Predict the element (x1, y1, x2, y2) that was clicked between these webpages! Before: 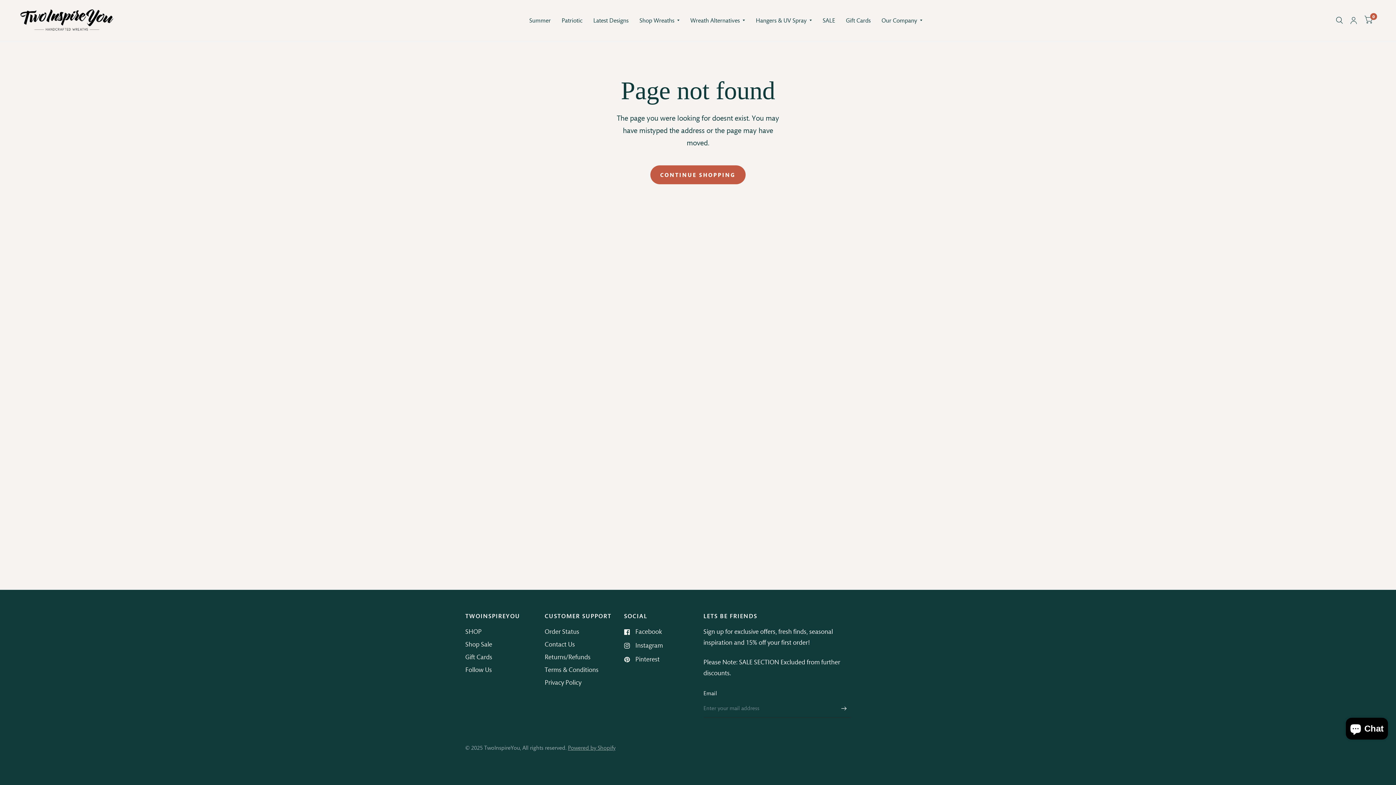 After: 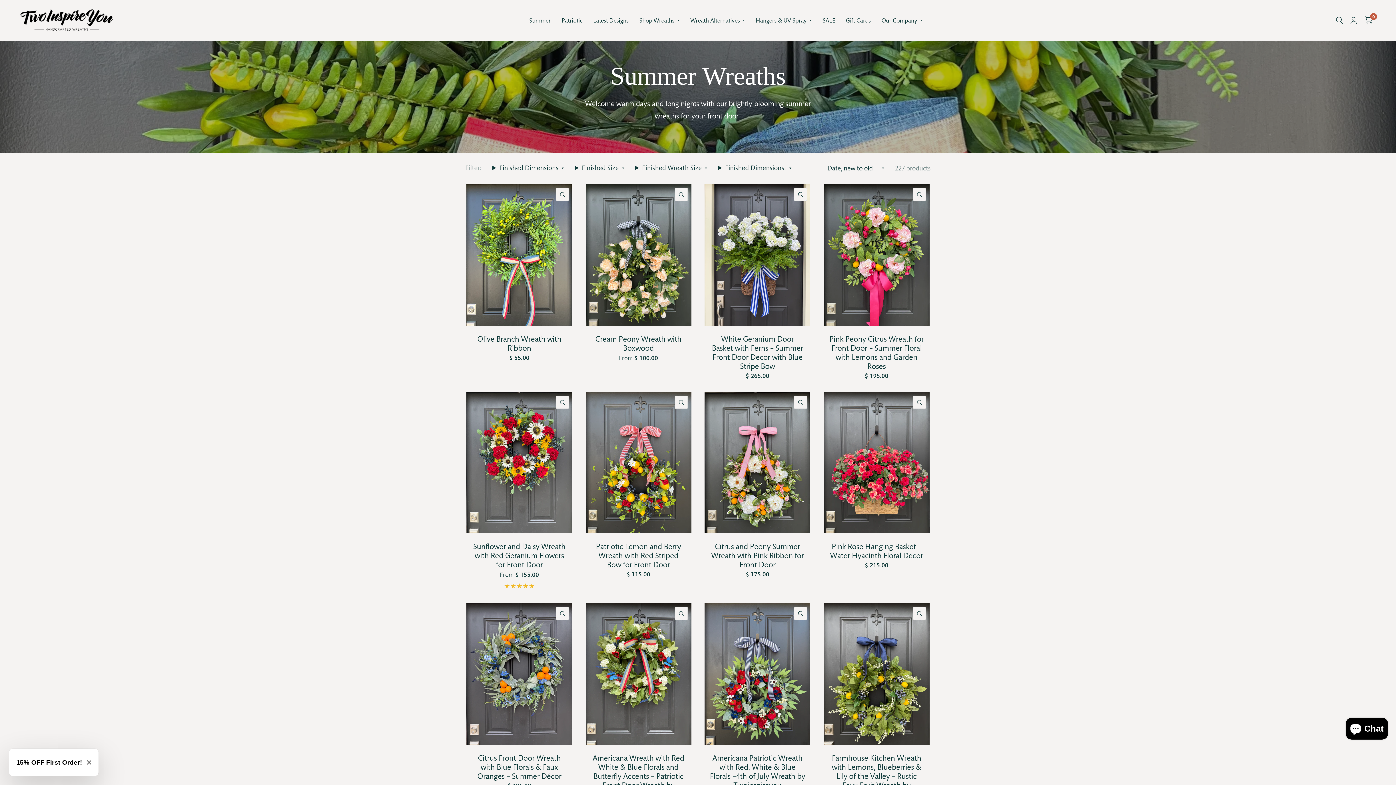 Action: label: Summer bbox: (529, 11, 550, 29)